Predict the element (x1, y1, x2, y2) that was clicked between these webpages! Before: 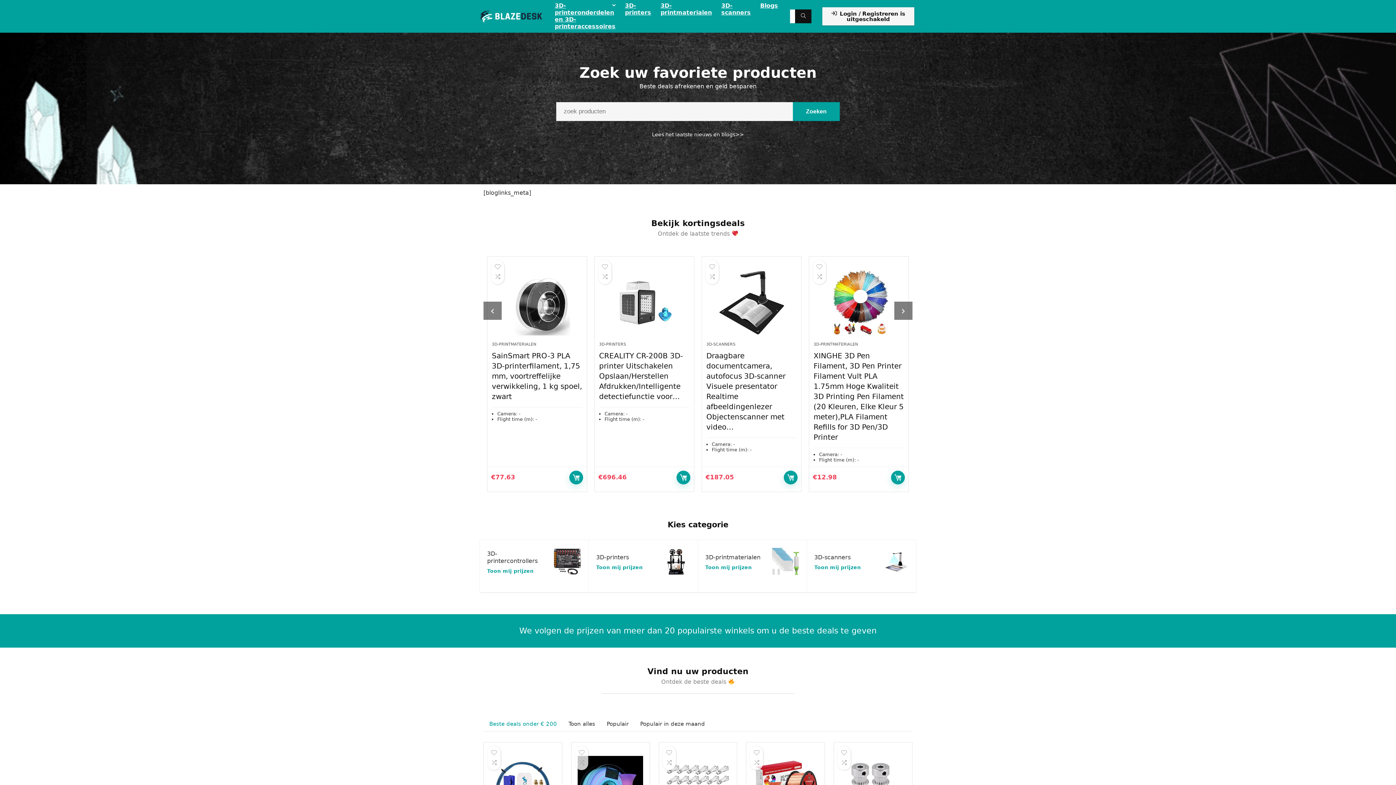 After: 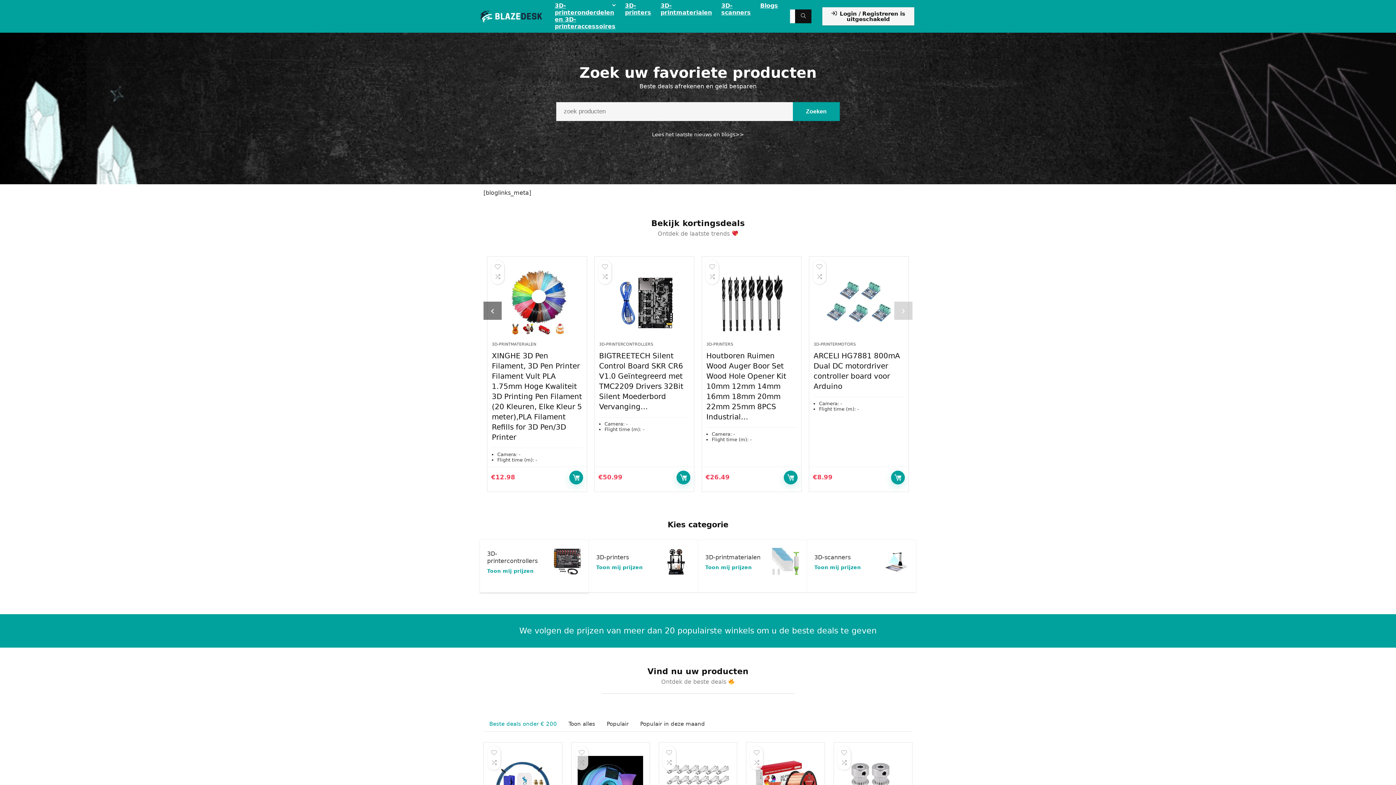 Action: bbox: (553, 549, 581, 556)